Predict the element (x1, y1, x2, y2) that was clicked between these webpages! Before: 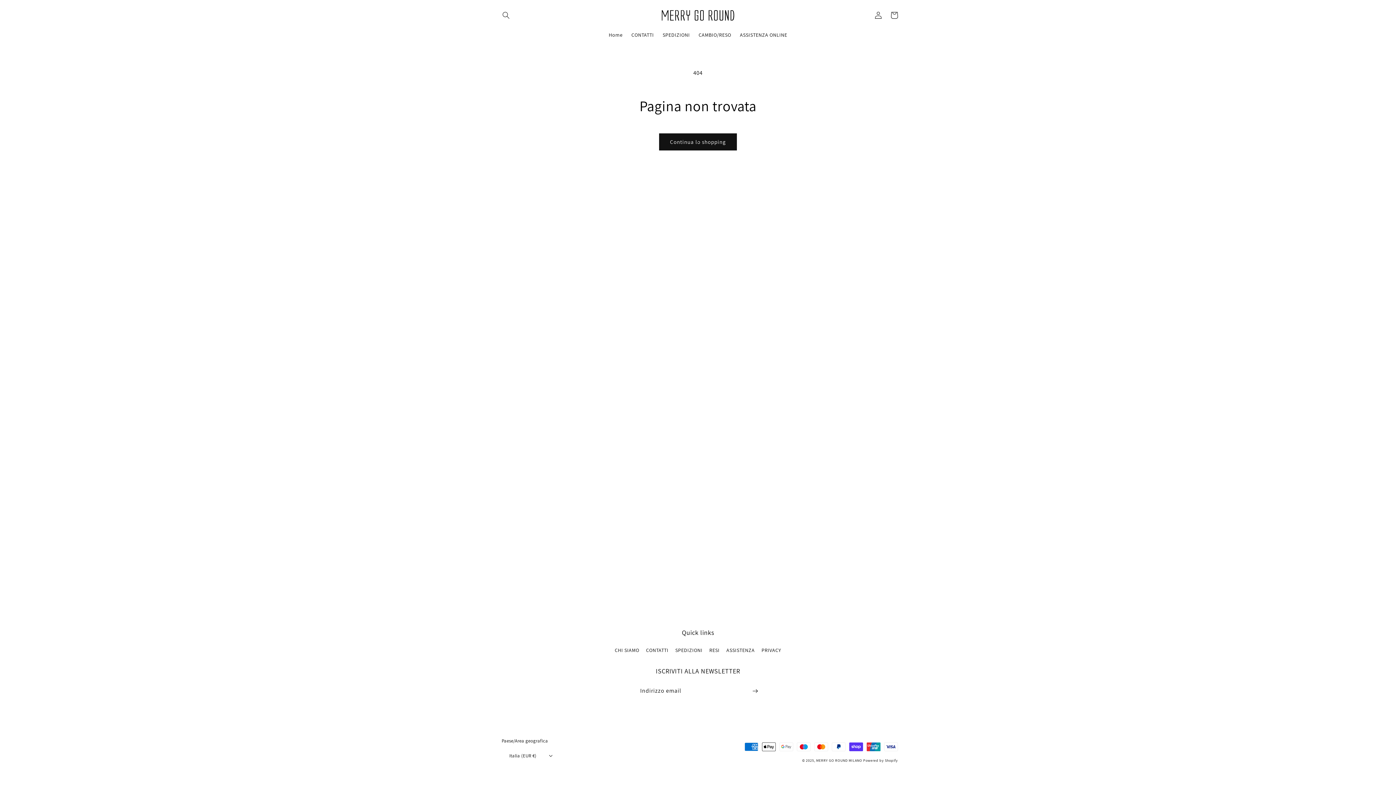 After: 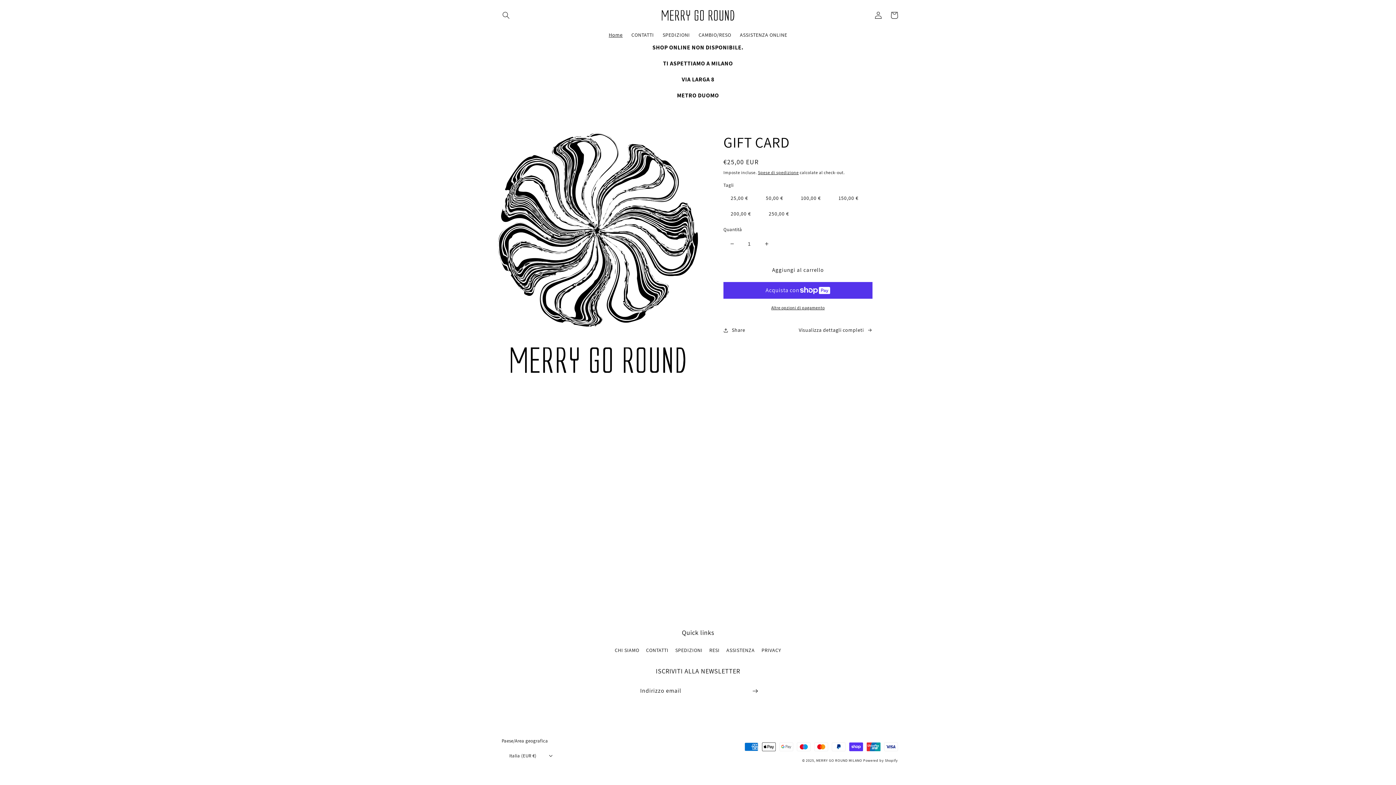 Action: bbox: (816, 758, 862, 763) label: MERRY GO ROUND MILANO